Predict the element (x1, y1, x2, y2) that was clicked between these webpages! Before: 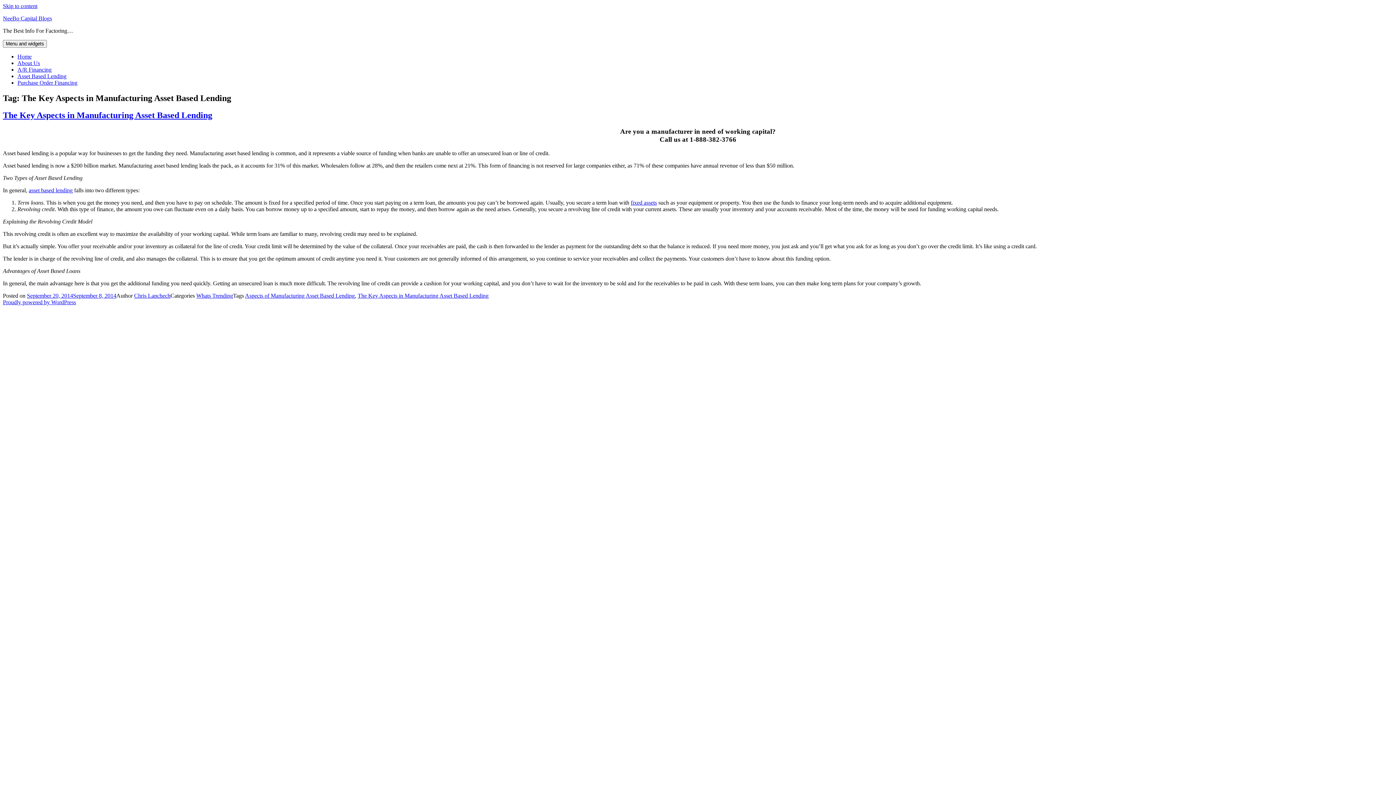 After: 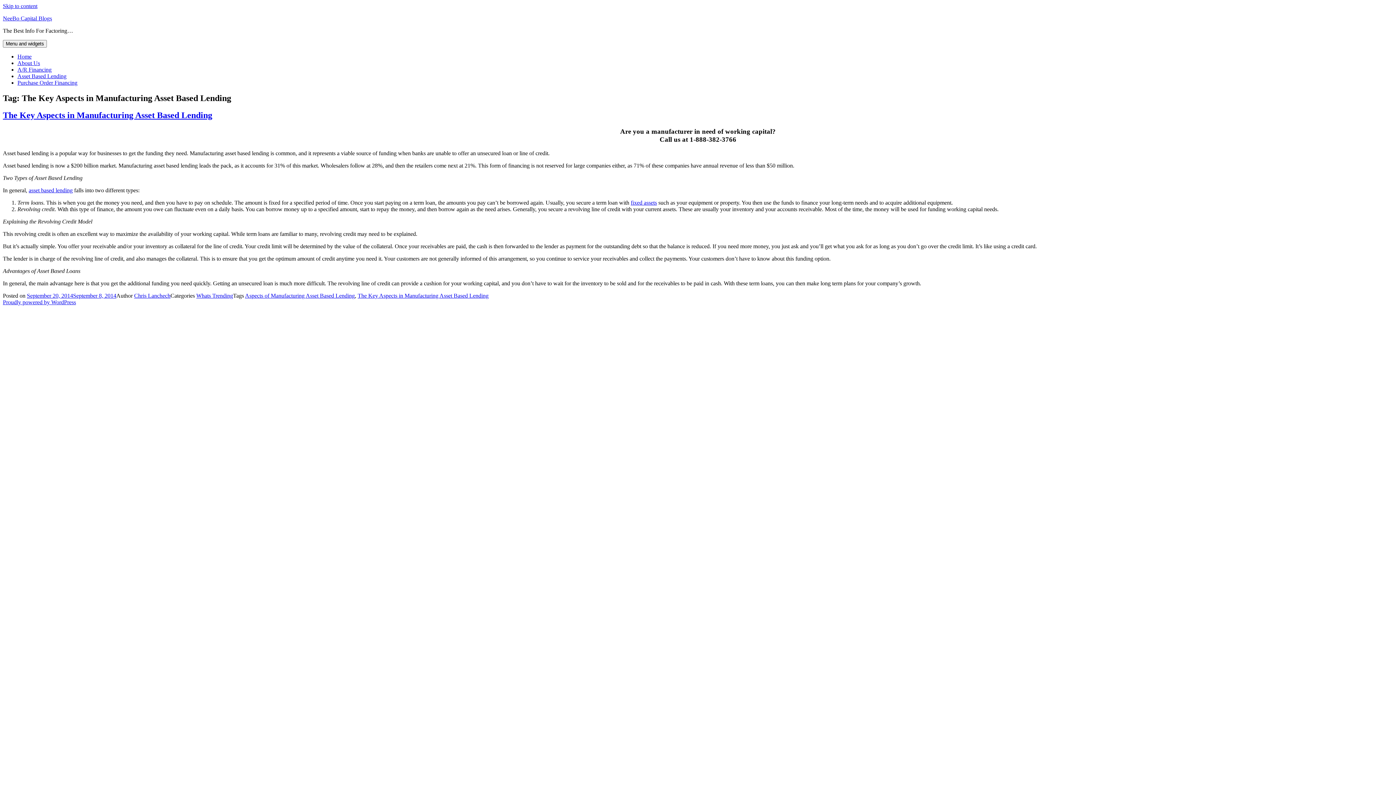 Action: bbox: (2, 2, 37, 9) label: Skip to content